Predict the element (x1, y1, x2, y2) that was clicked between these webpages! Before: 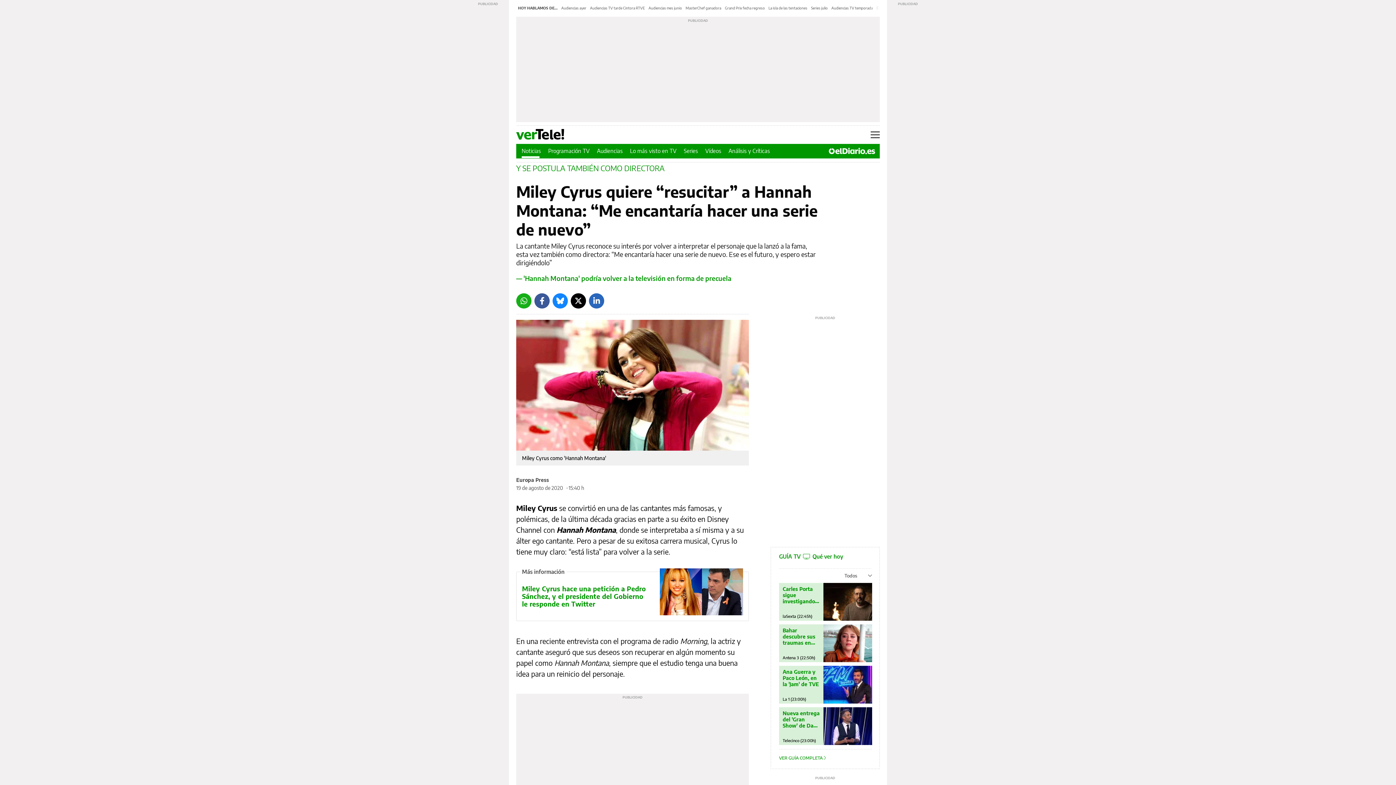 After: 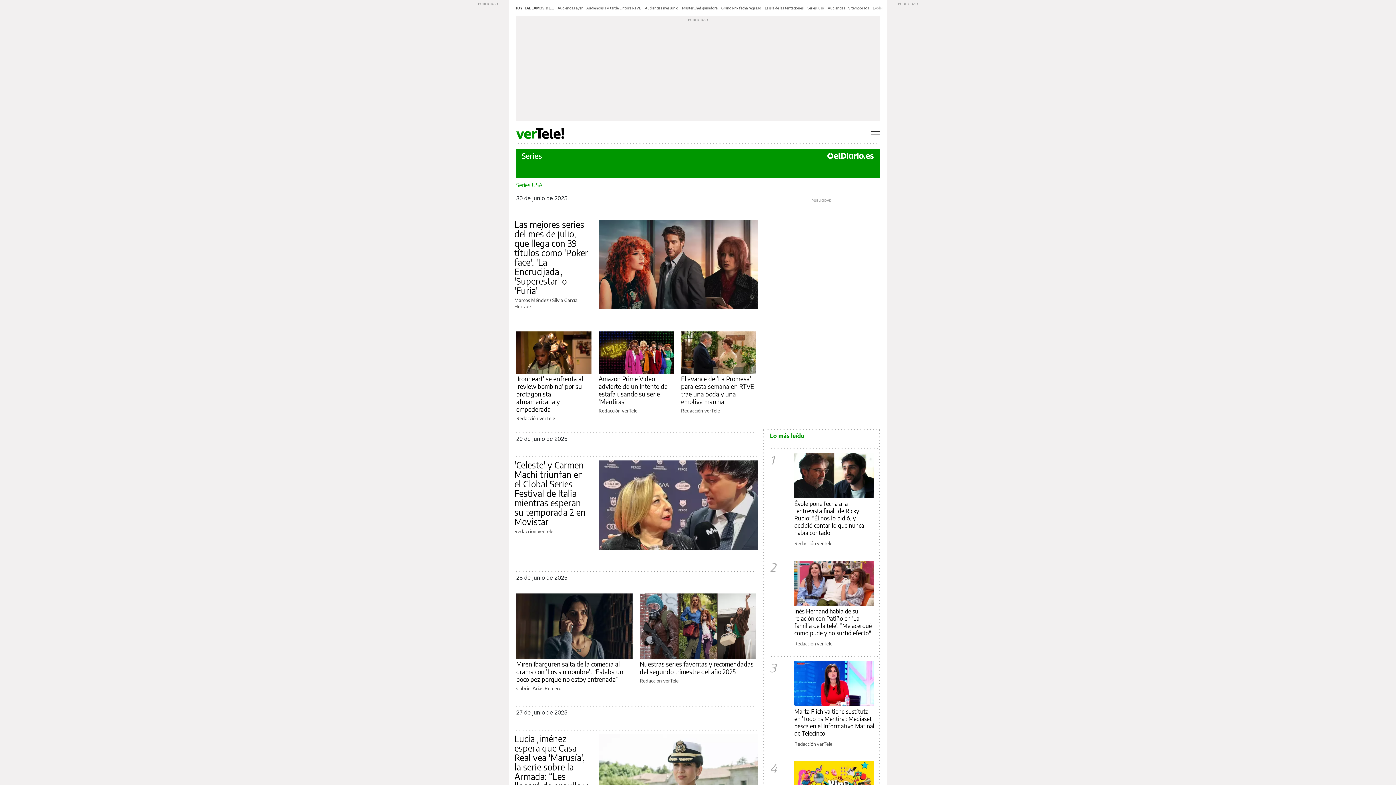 Action: bbox: (684, 147, 698, 154) label: Series